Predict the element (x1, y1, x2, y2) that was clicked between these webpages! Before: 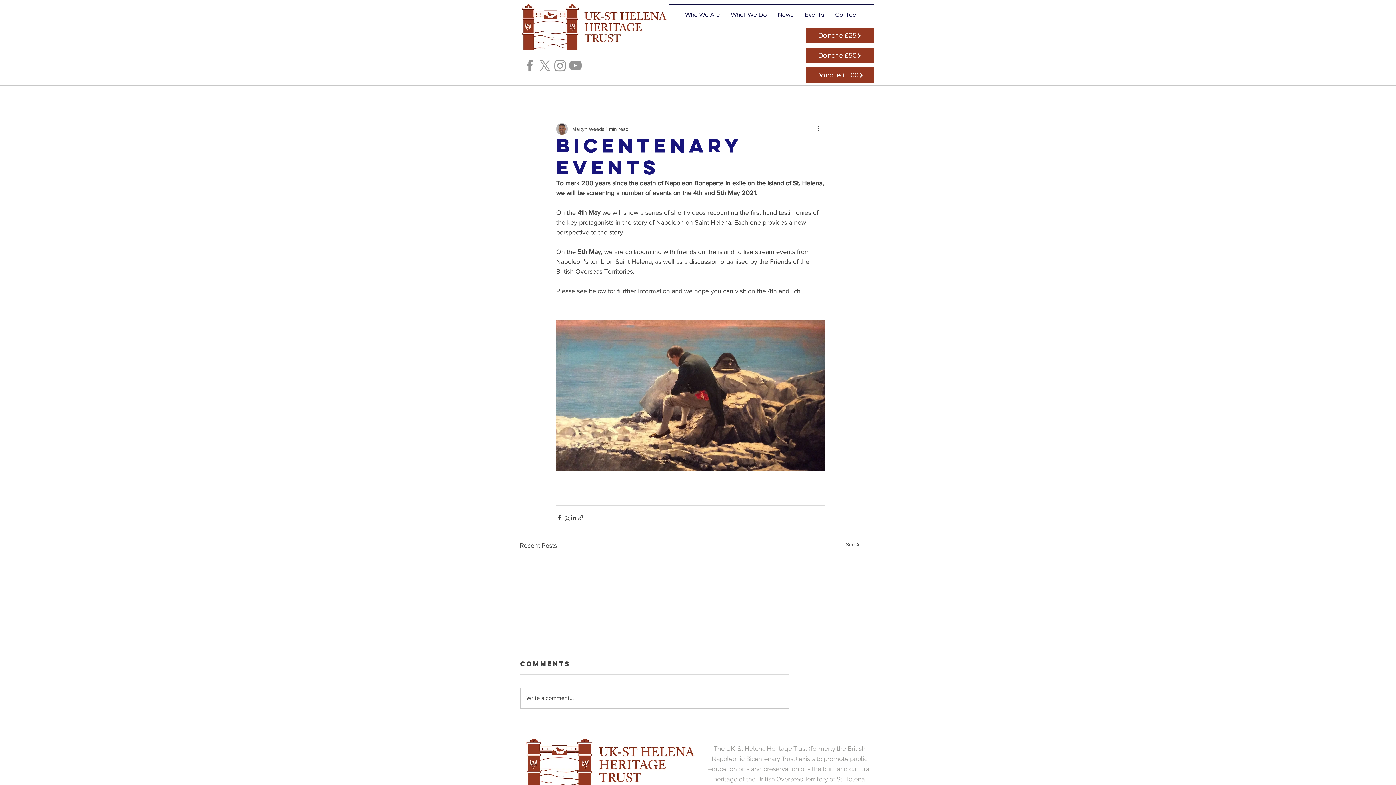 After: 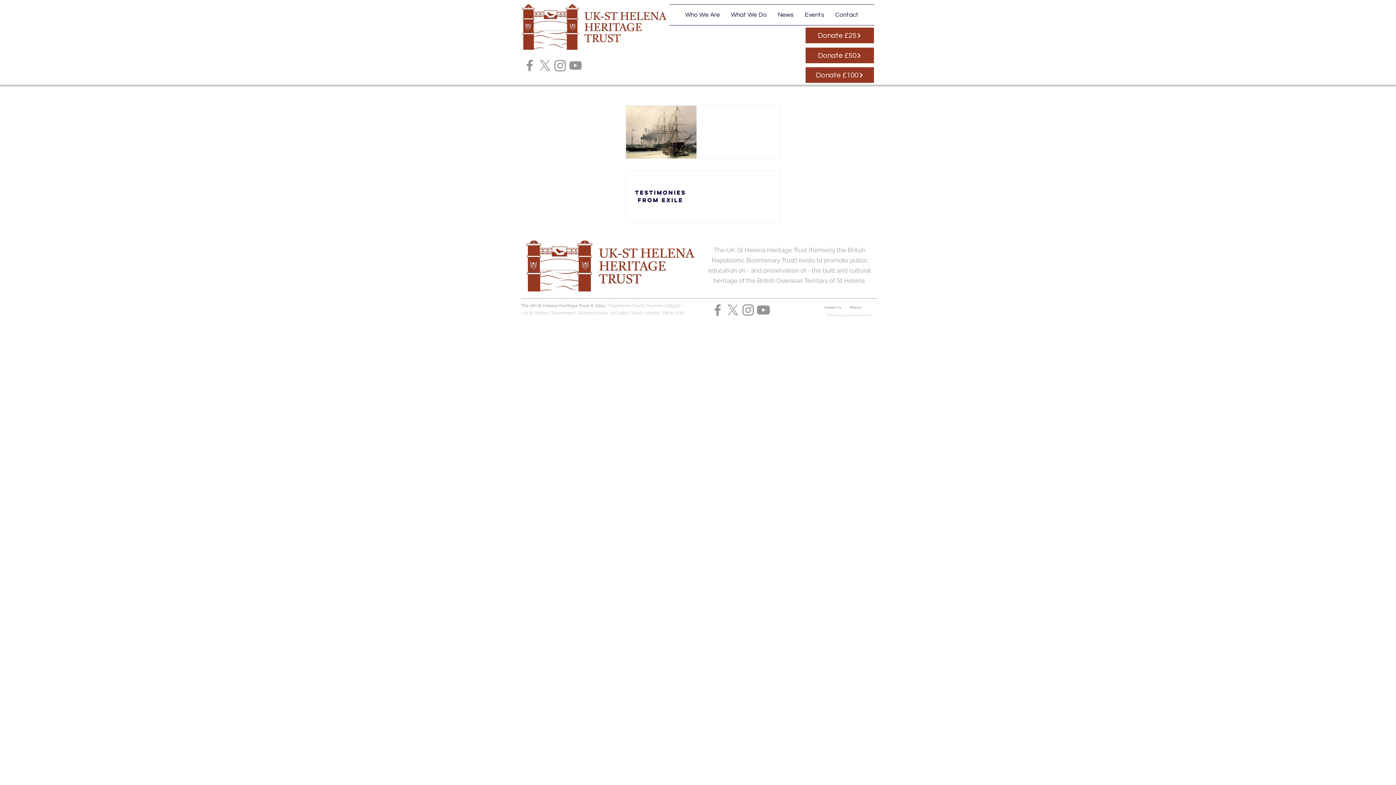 Action: bbox: (619, 96, 673, 106) label: 4th May